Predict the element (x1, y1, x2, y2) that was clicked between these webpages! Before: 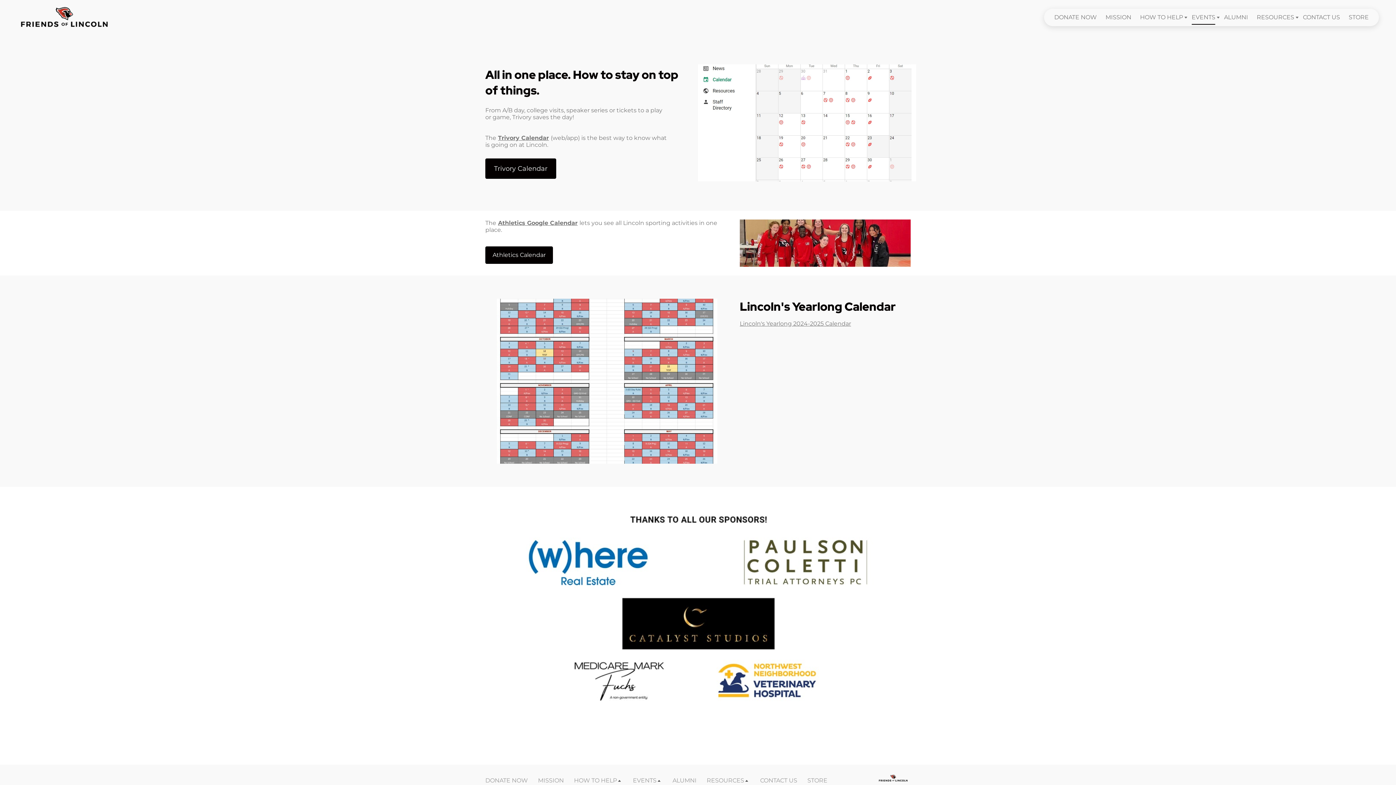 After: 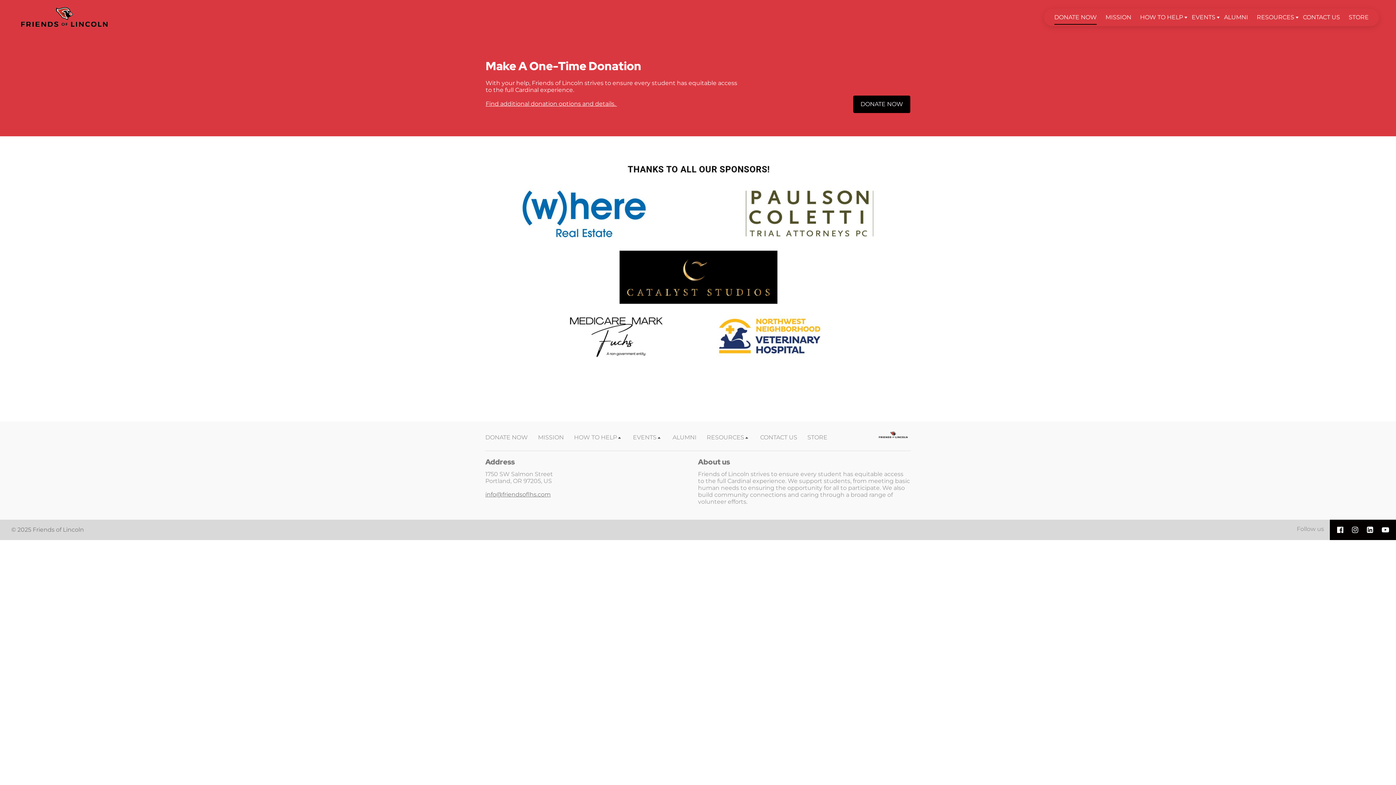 Action: bbox: (1050, 8, 1101, 26) label: DONATE NOW